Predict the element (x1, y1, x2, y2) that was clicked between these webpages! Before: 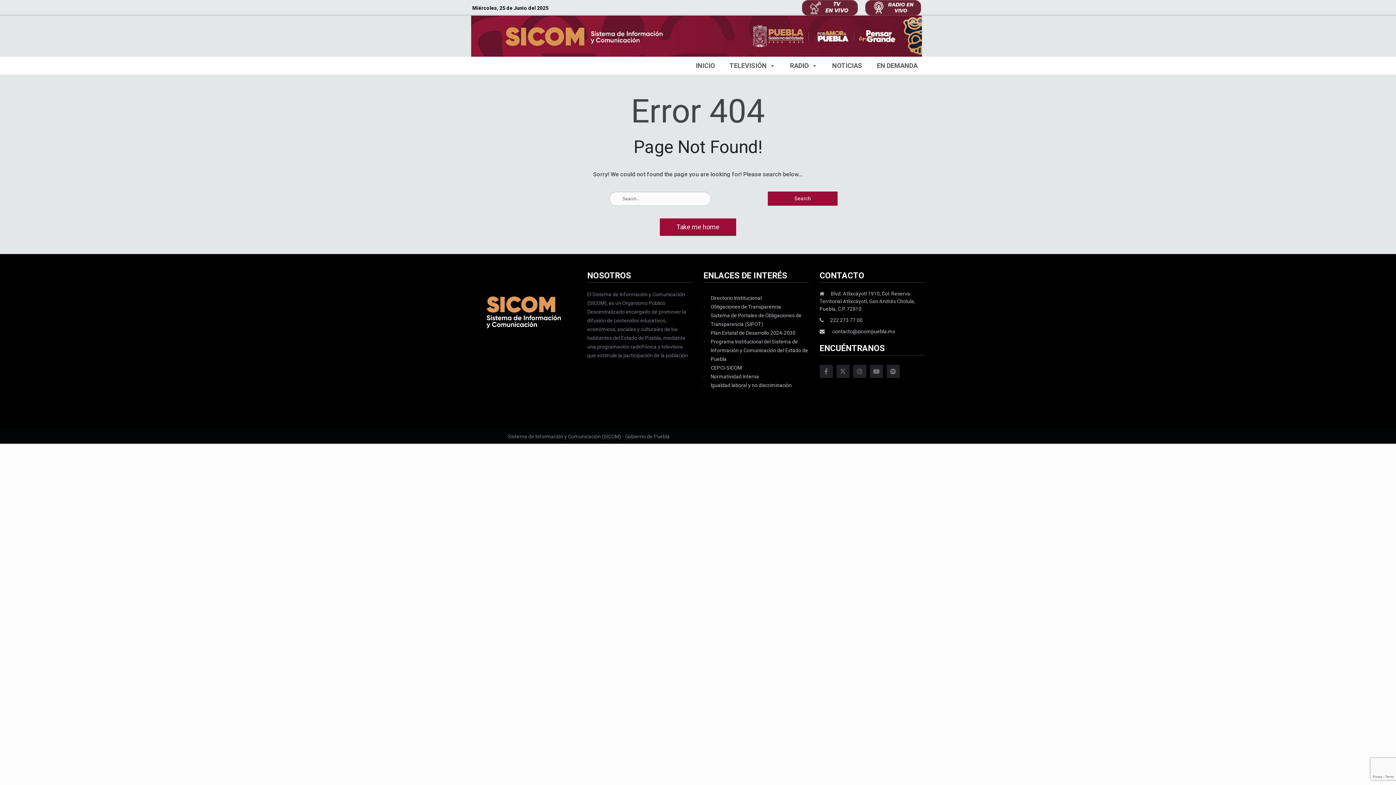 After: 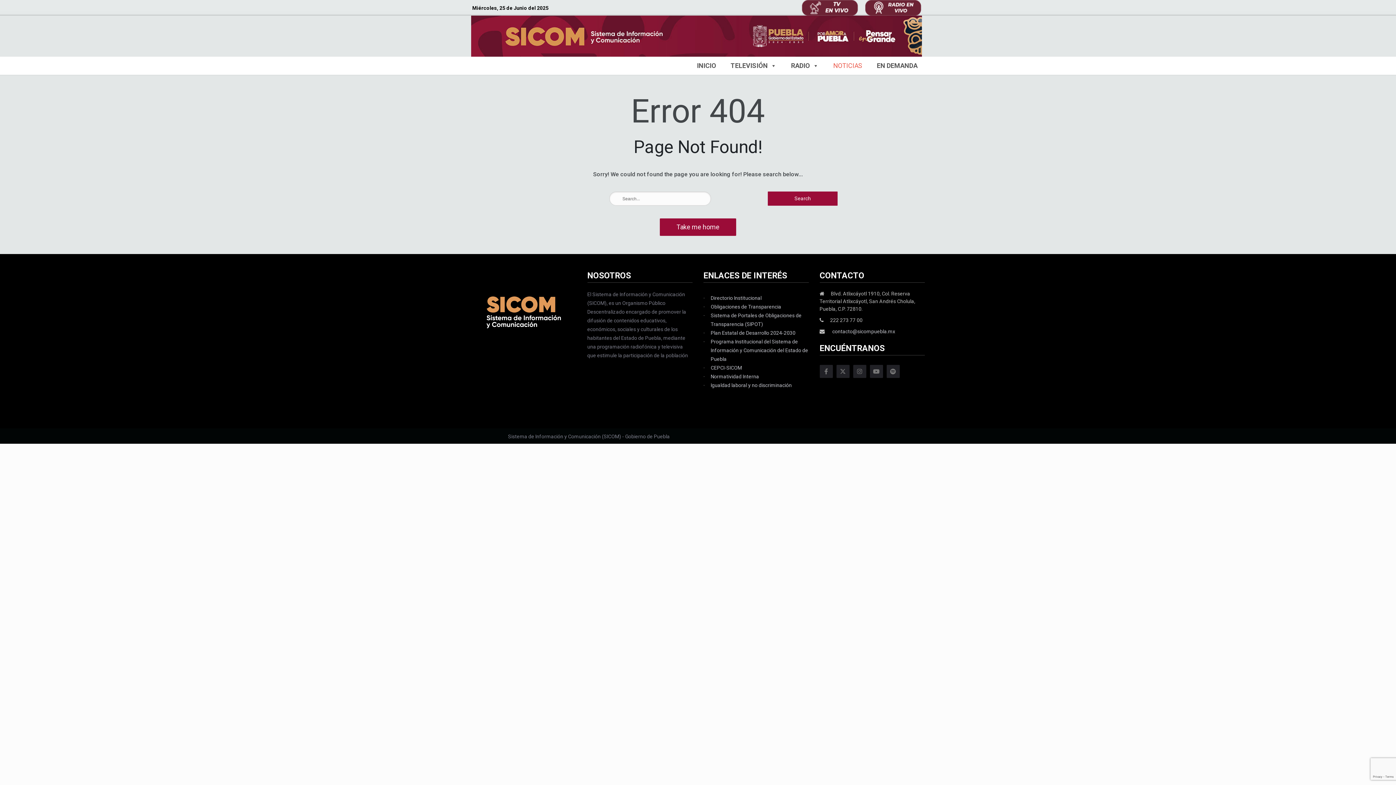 Action: label: NOTICIAS bbox: (825, 56, 869, 74)